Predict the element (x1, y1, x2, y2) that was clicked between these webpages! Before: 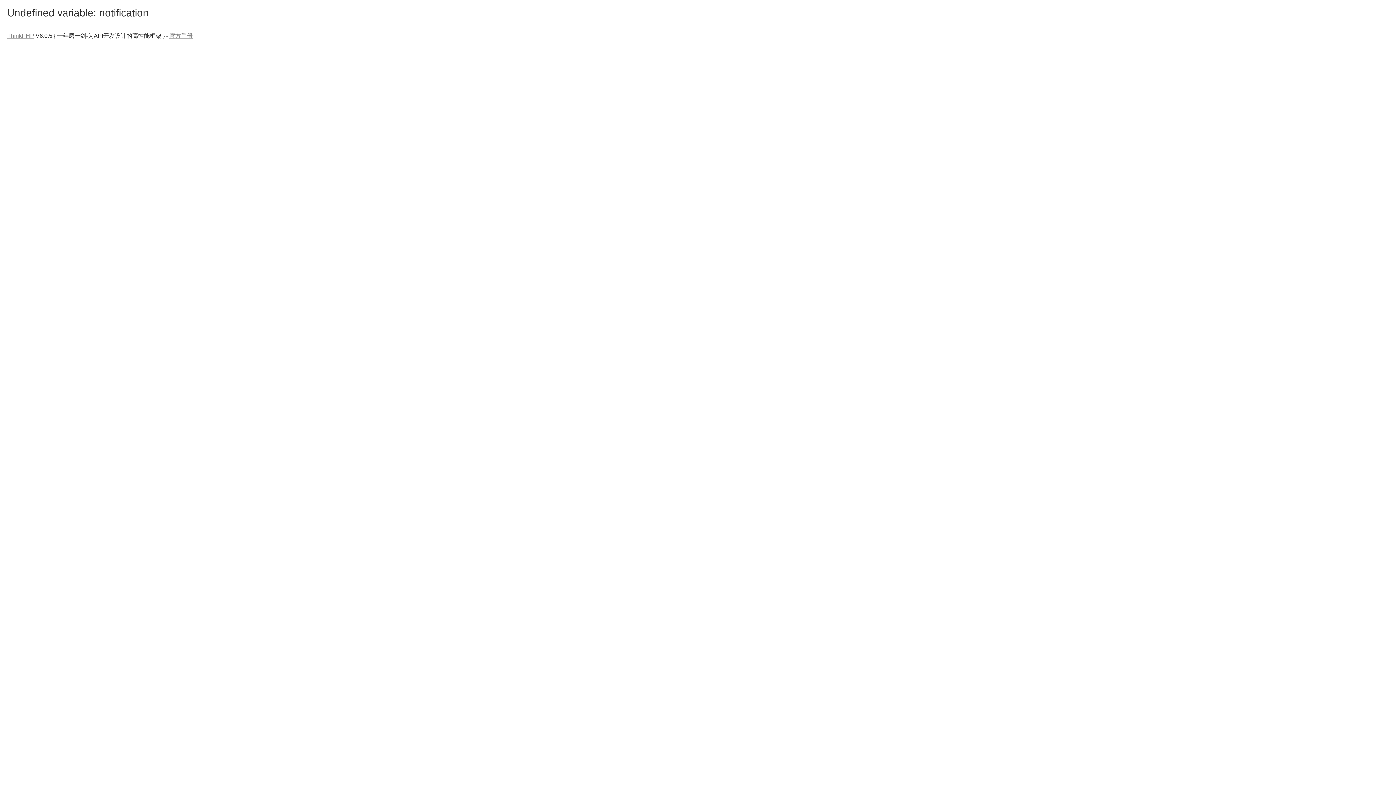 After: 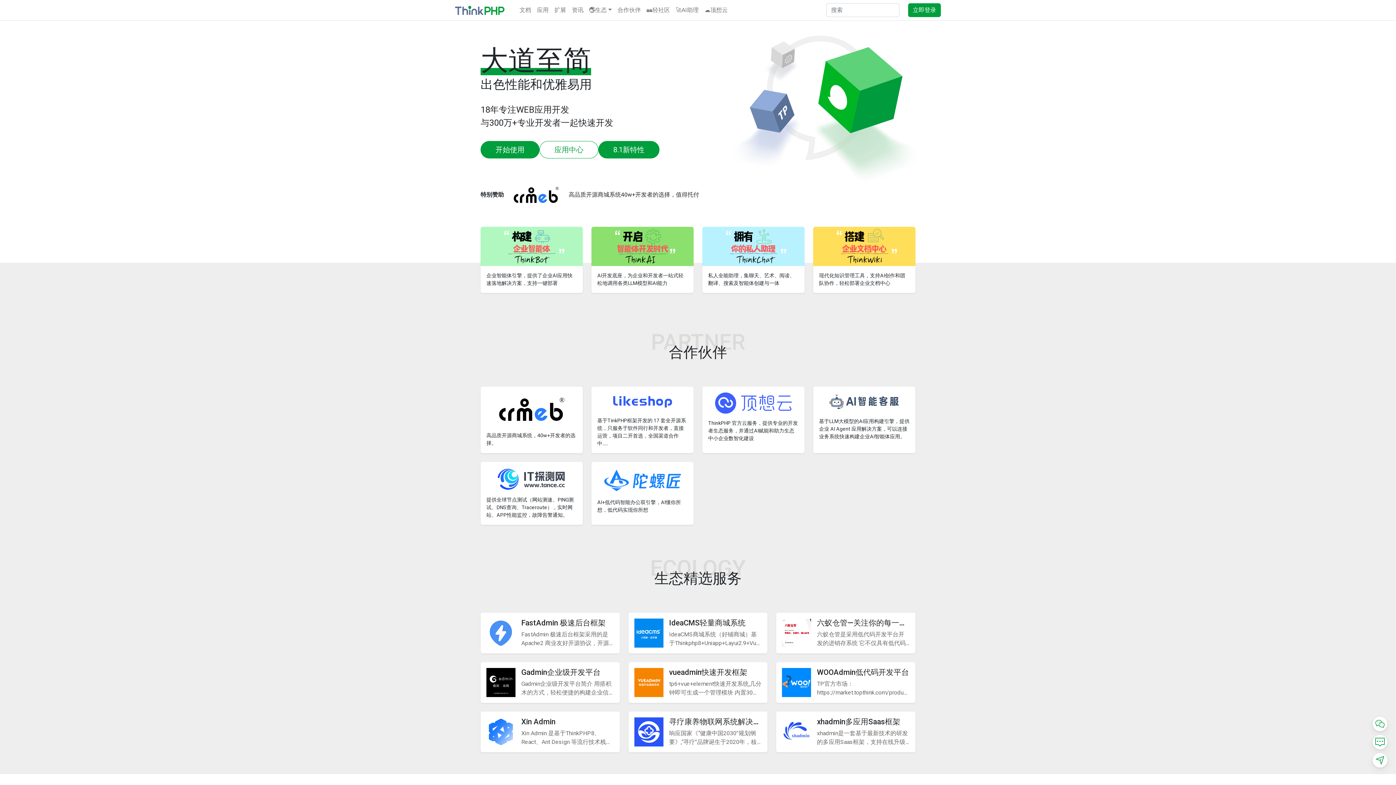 Action: label: ThinkPHP bbox: (7, 32, 34, 38)